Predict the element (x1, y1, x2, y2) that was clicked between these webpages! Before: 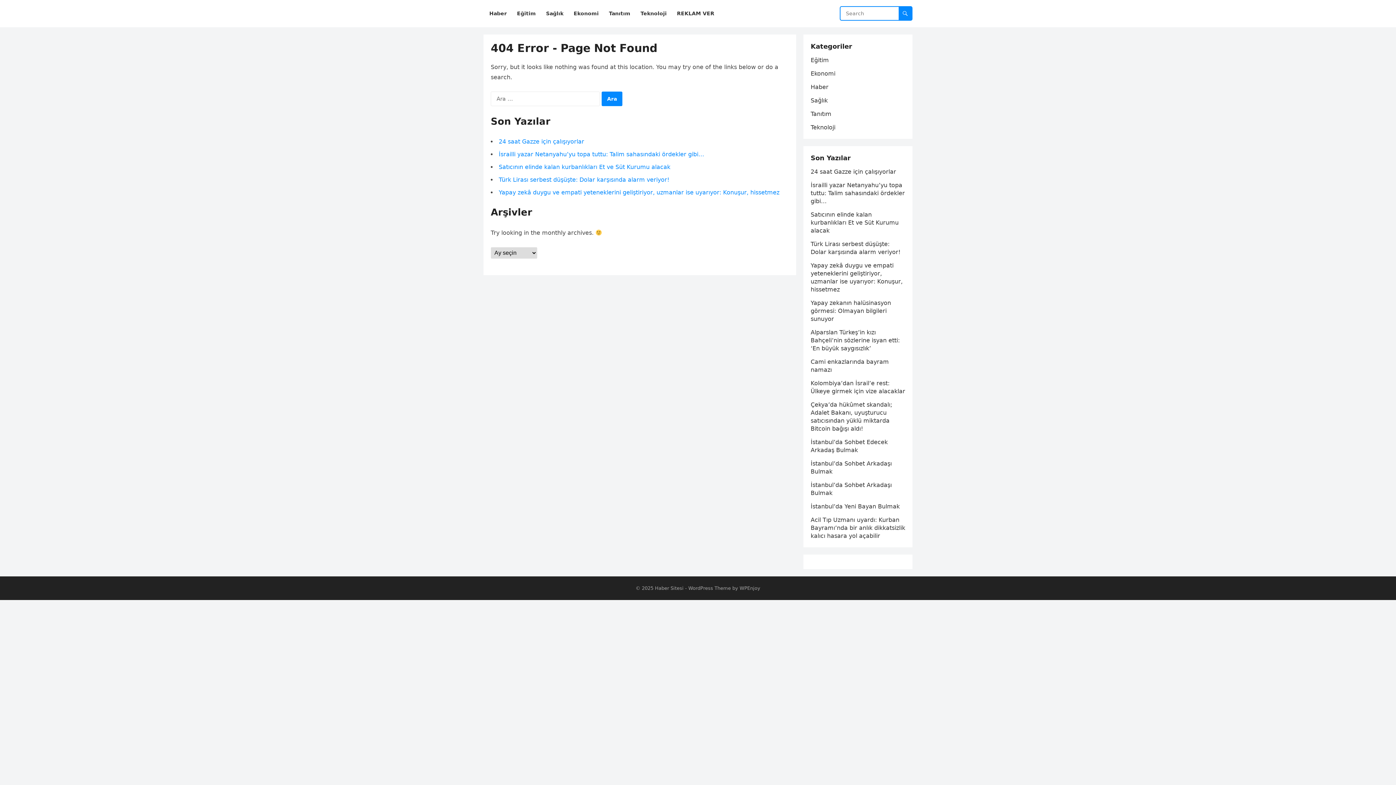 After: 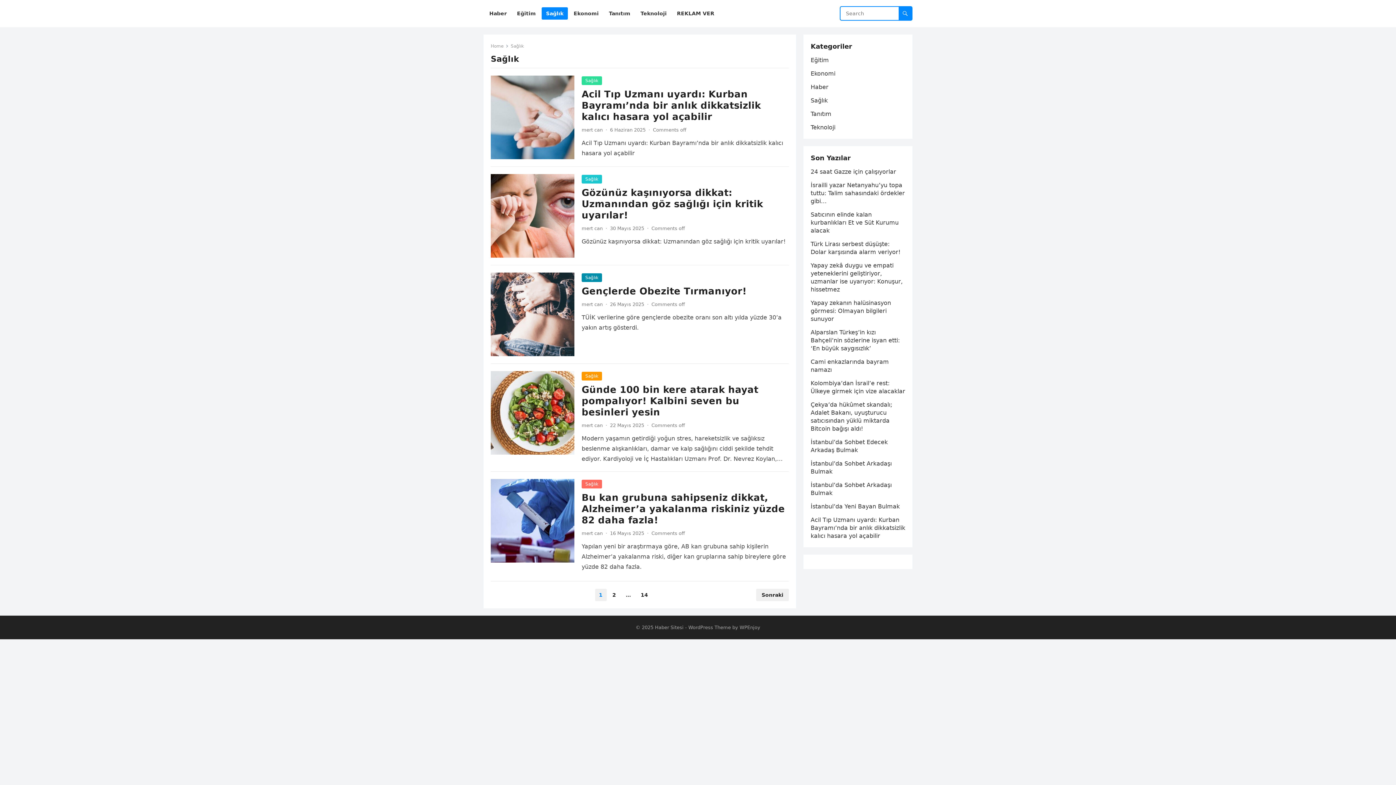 Action: label: Sağlık bbox: (541, 0, 568, 27)